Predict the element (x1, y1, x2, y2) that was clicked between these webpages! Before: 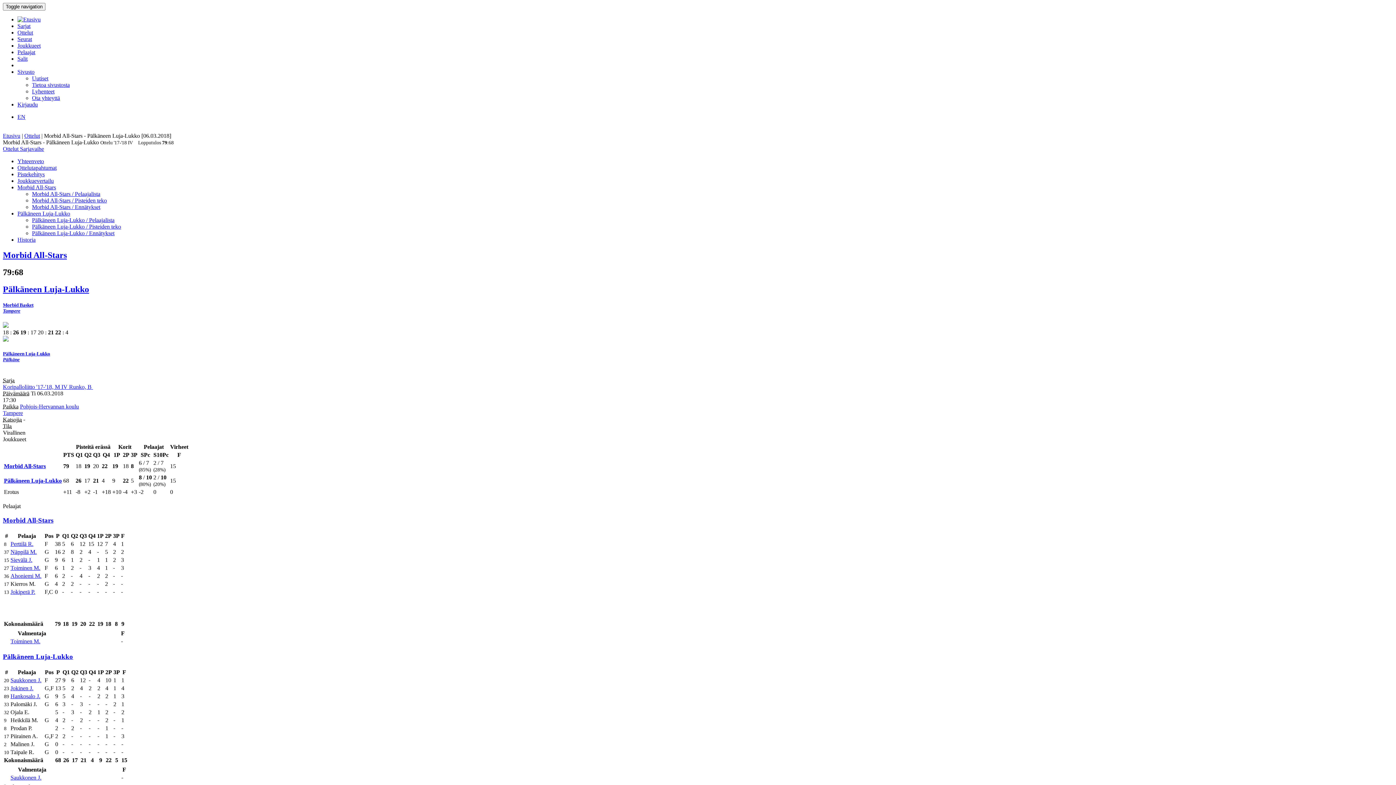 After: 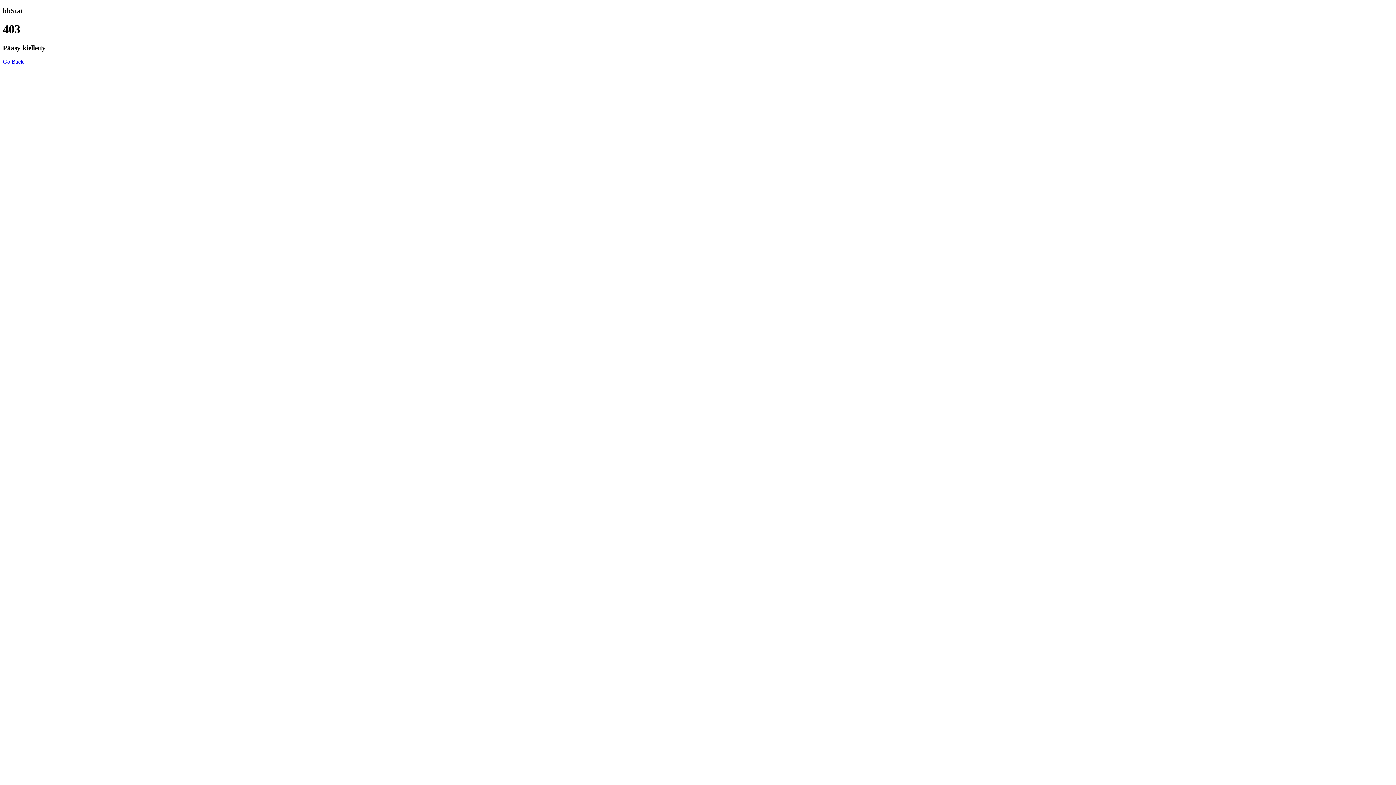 Action: bbox: (17, 164, 56, 170) label: Ottelutapahtumat